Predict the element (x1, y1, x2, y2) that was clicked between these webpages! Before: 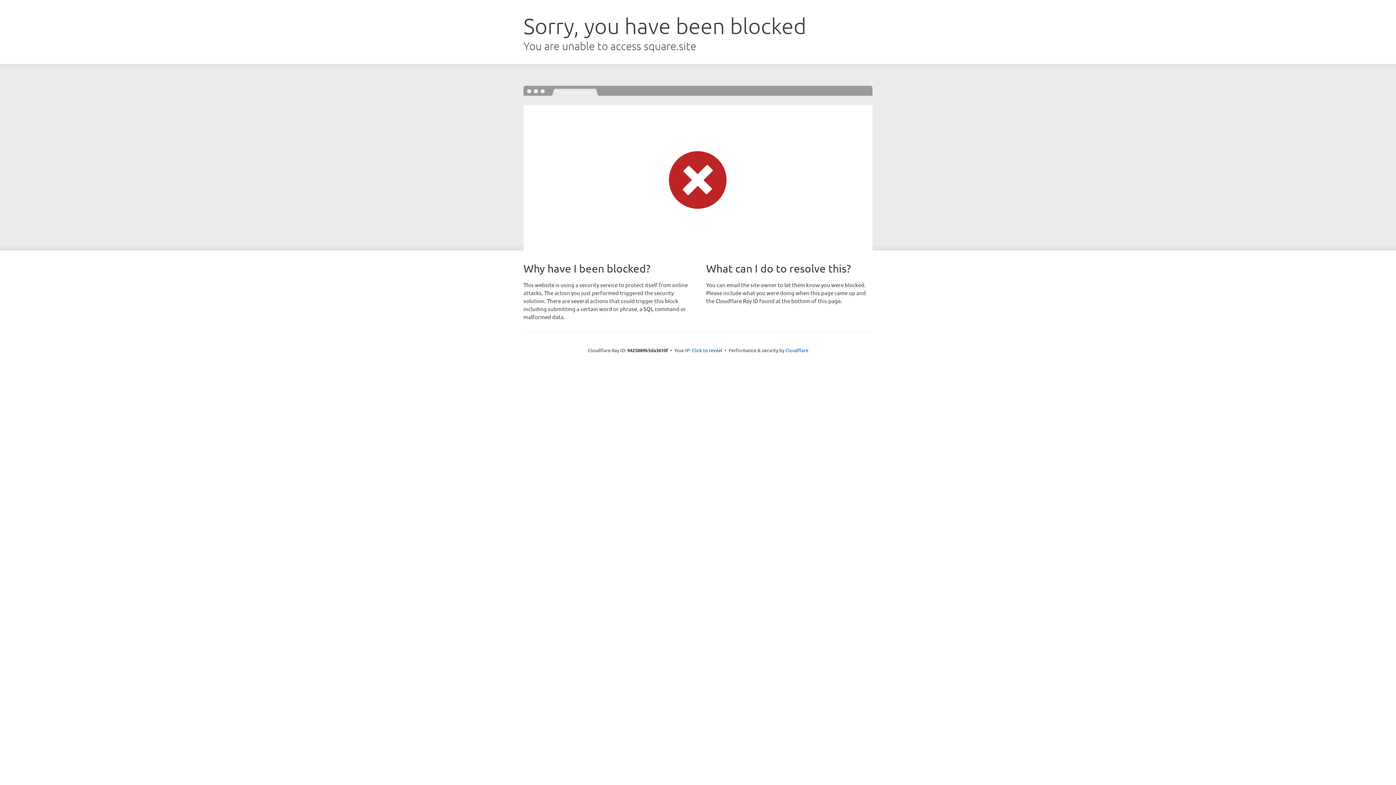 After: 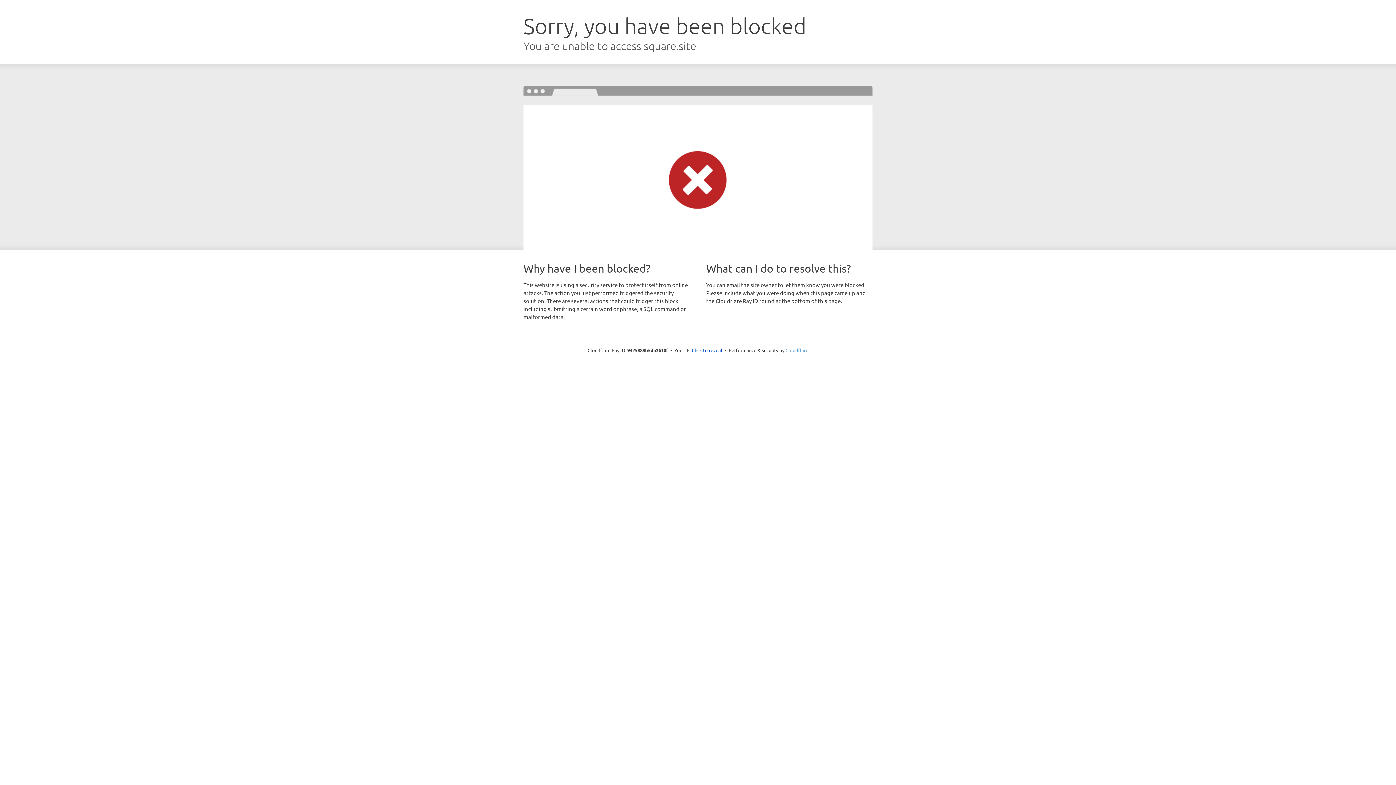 Action: bbox: (785, 347, 808, 353) label: Cloudflare